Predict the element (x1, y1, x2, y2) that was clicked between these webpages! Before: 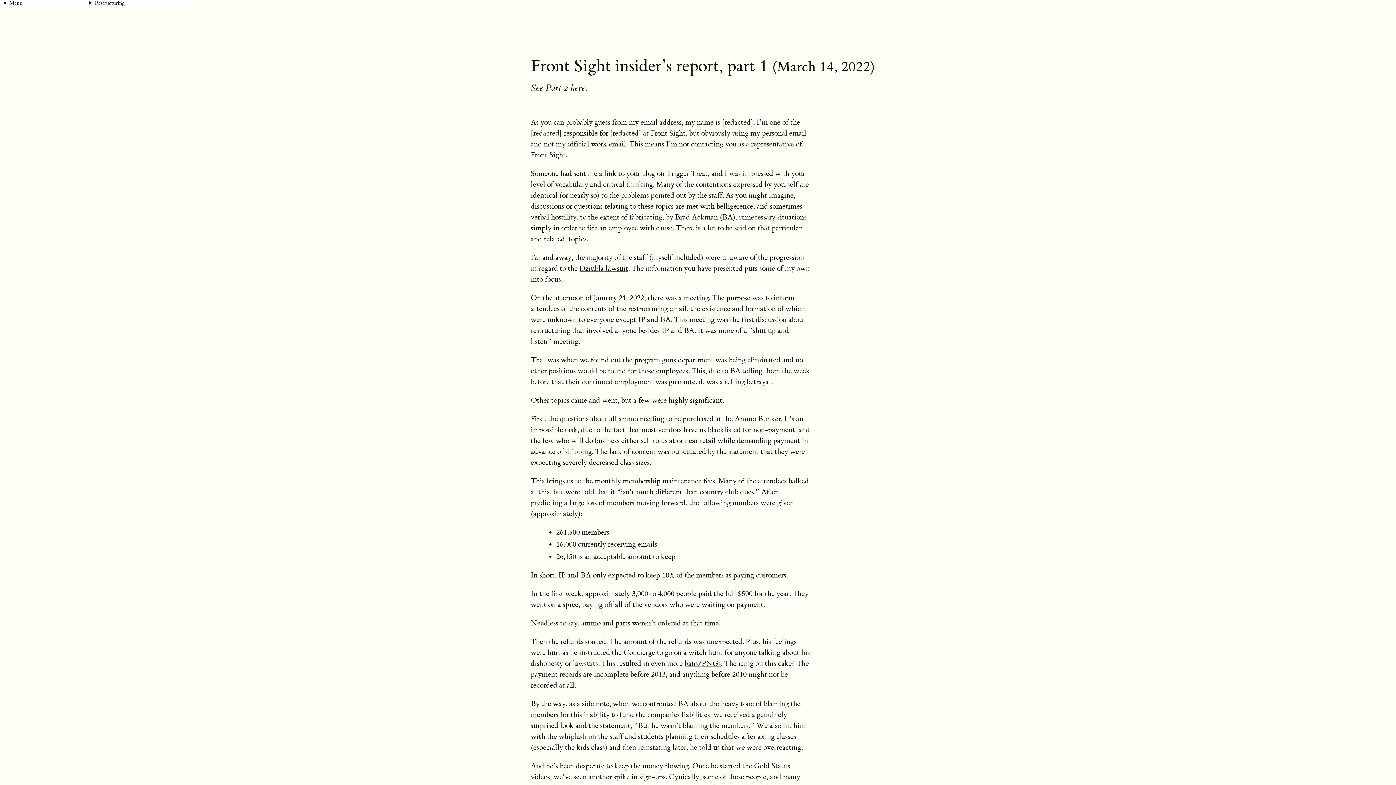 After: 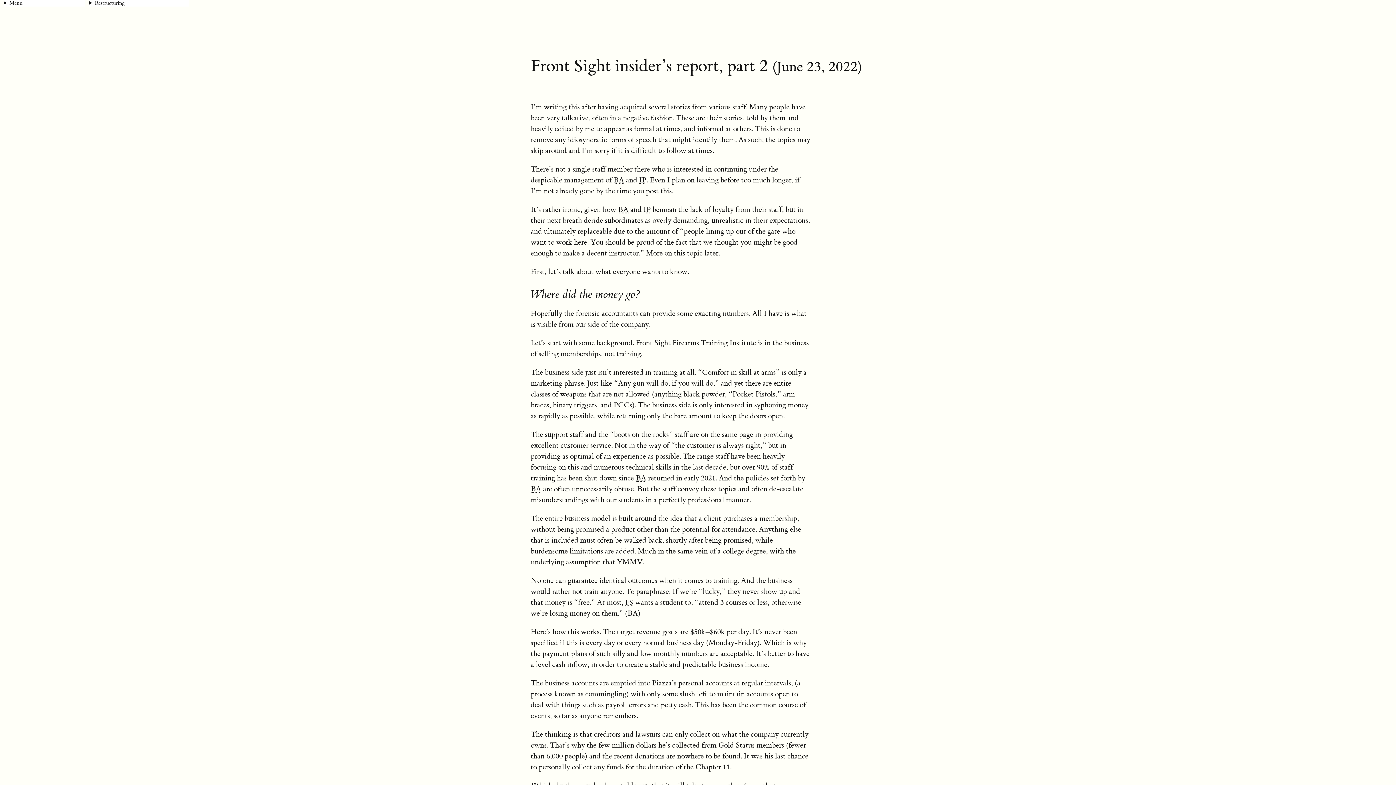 Action: bbox: (530, 82, 585, 93) label: See Part 2 here